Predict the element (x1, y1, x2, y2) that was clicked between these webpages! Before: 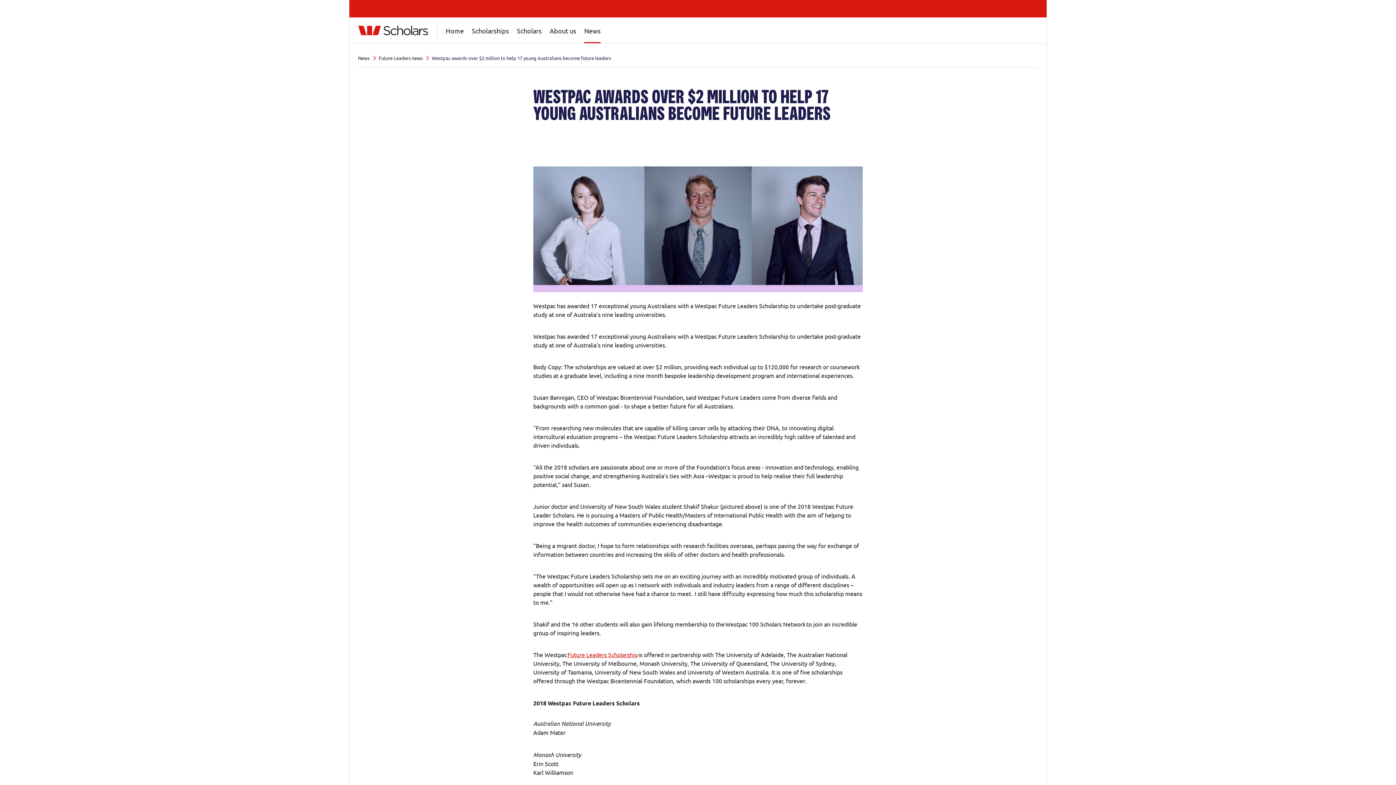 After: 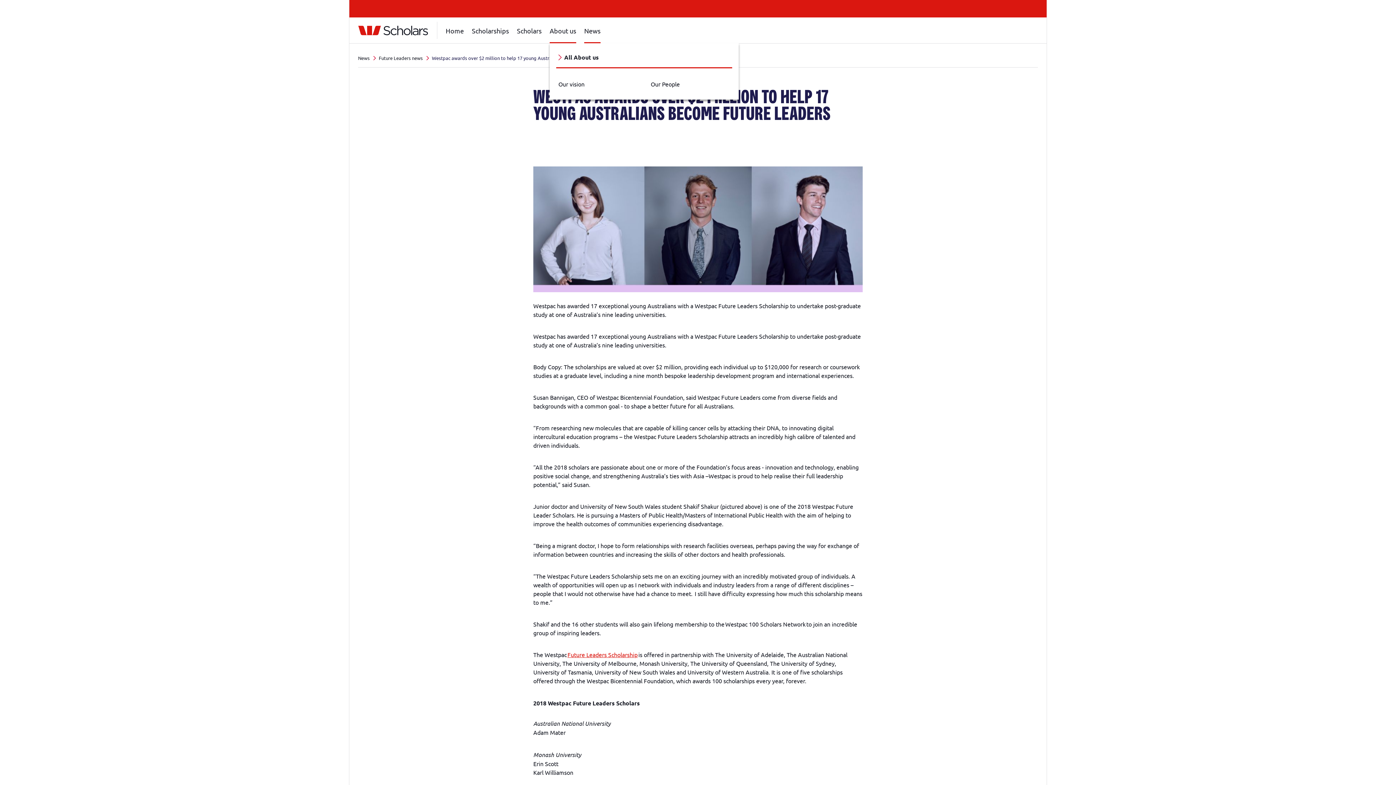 Action: bbox: (549, 17, 576, 43) label: About us